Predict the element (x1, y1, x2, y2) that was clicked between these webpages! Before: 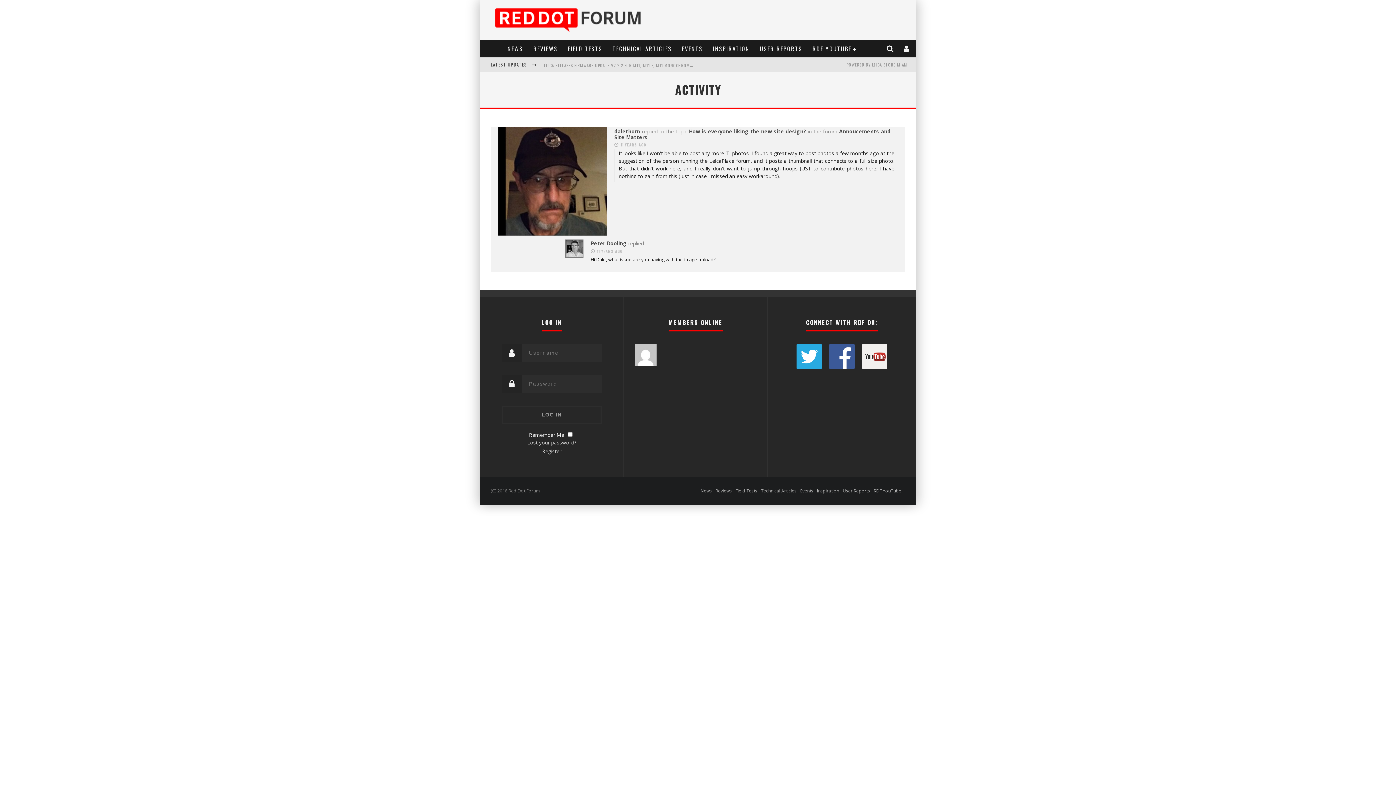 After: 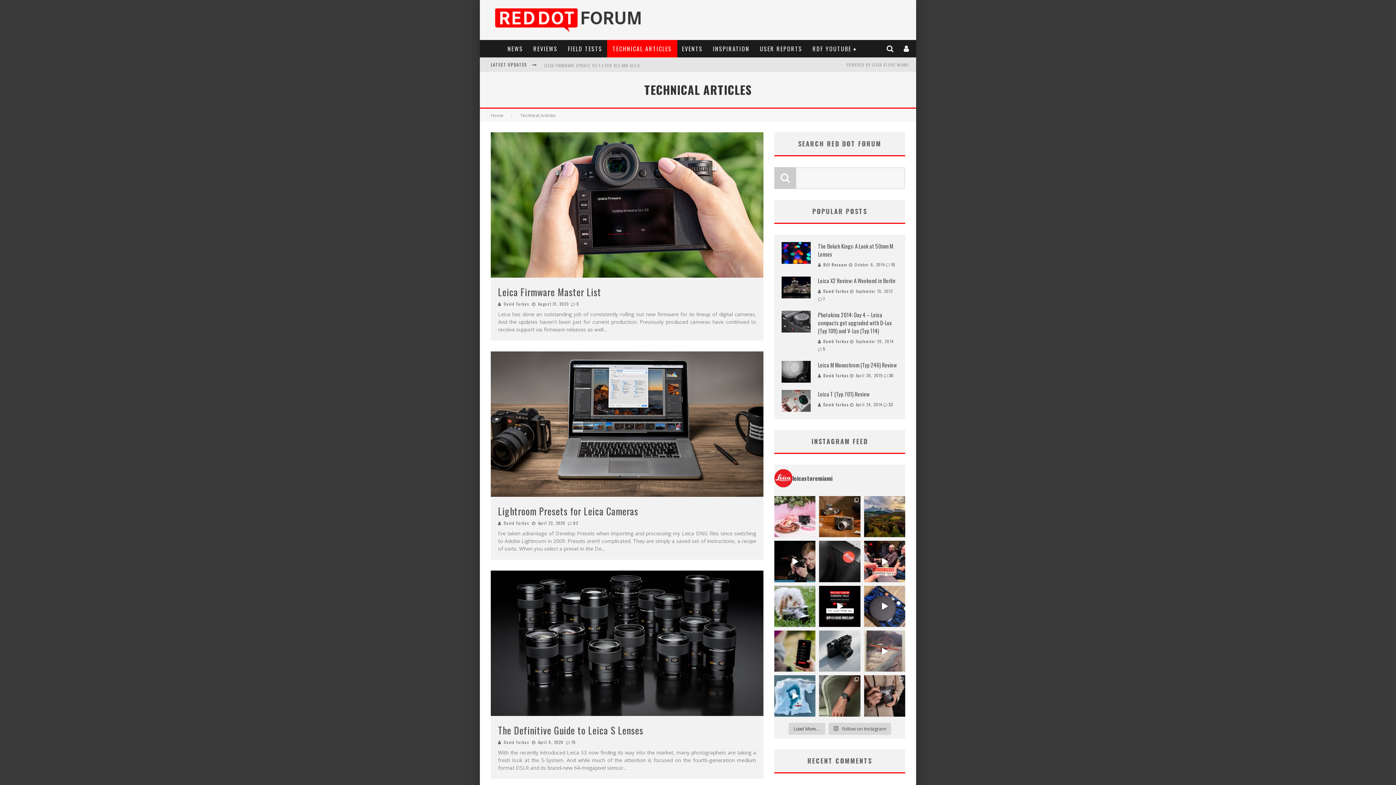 Action: label: Technical Articles bbox: (761, 488, 796, 494)